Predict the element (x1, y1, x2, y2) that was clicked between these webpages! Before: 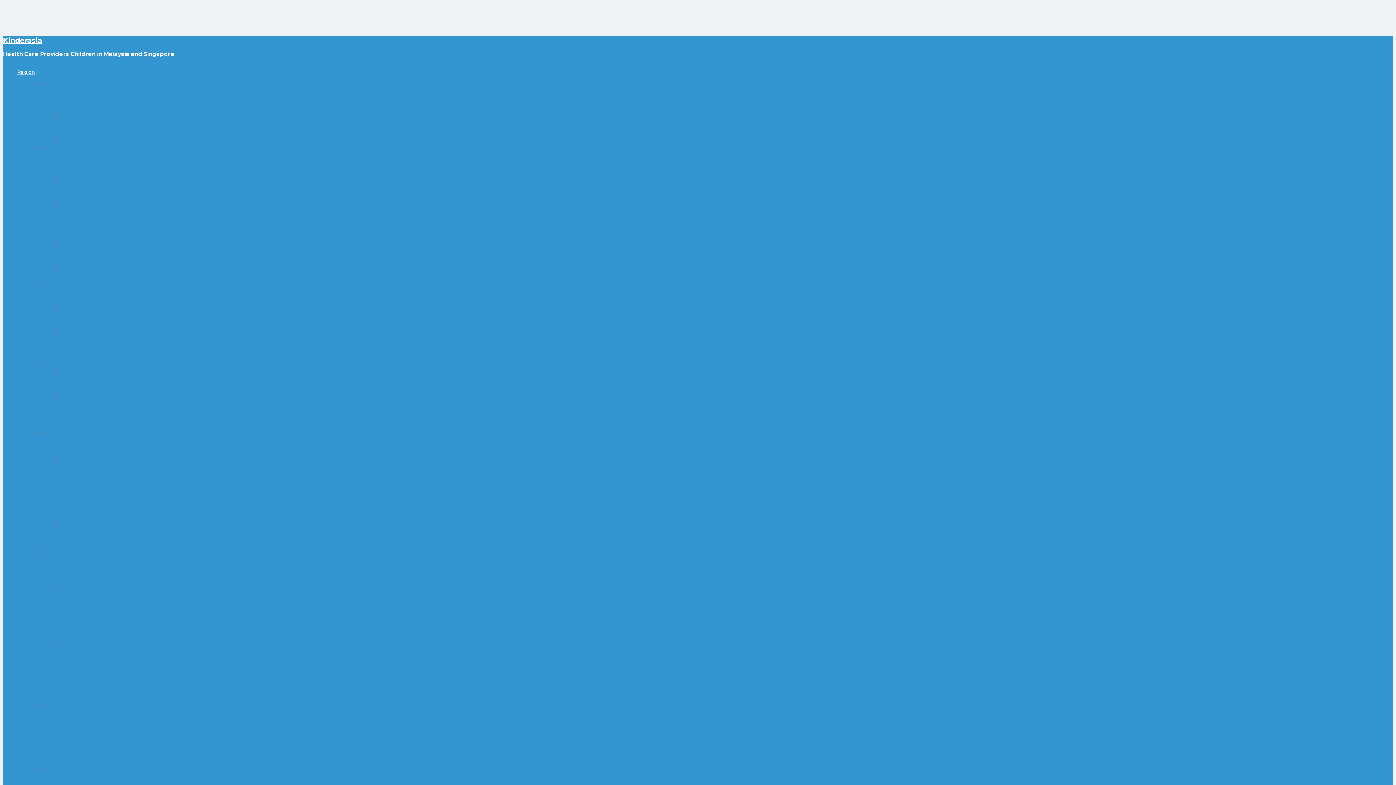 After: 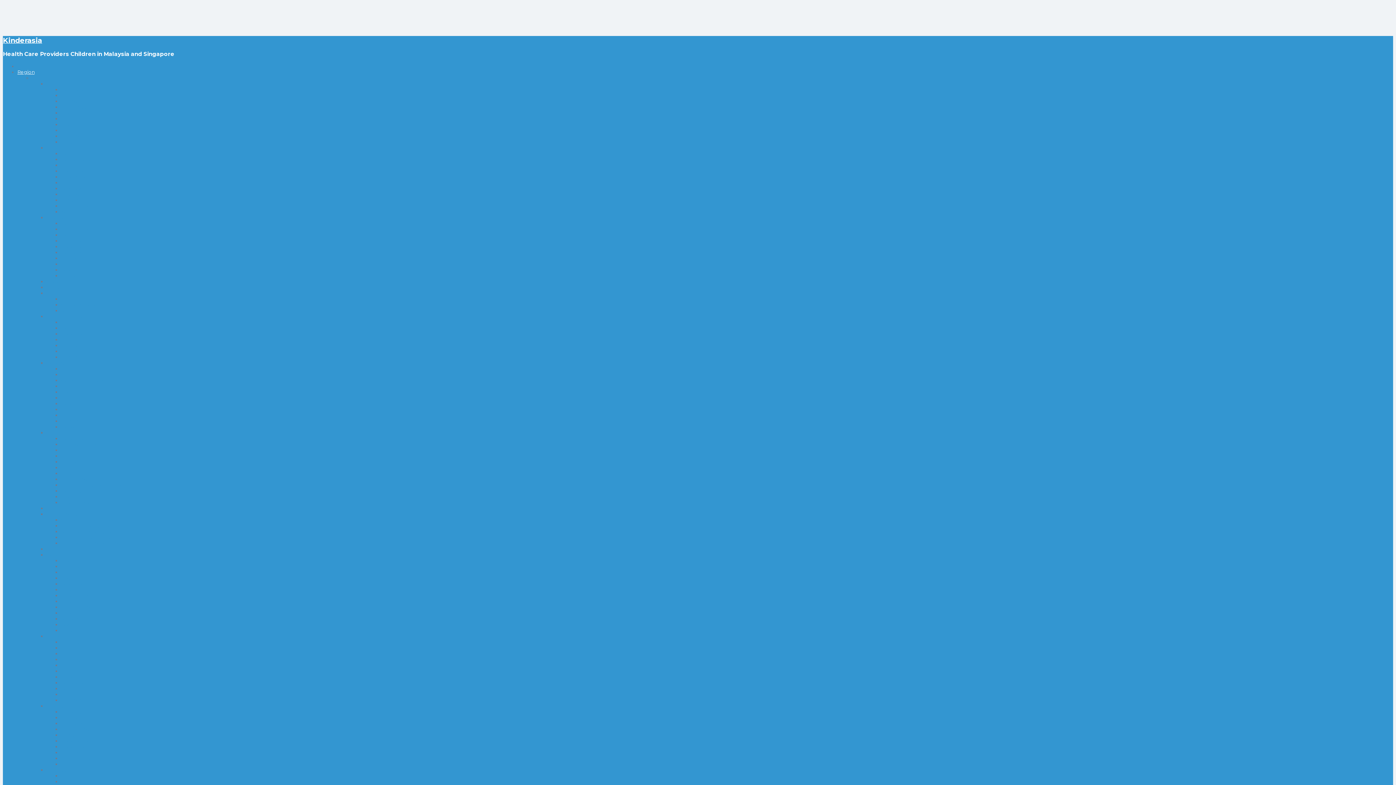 Action: bbox: (17, 68, 34, 74) label: Region